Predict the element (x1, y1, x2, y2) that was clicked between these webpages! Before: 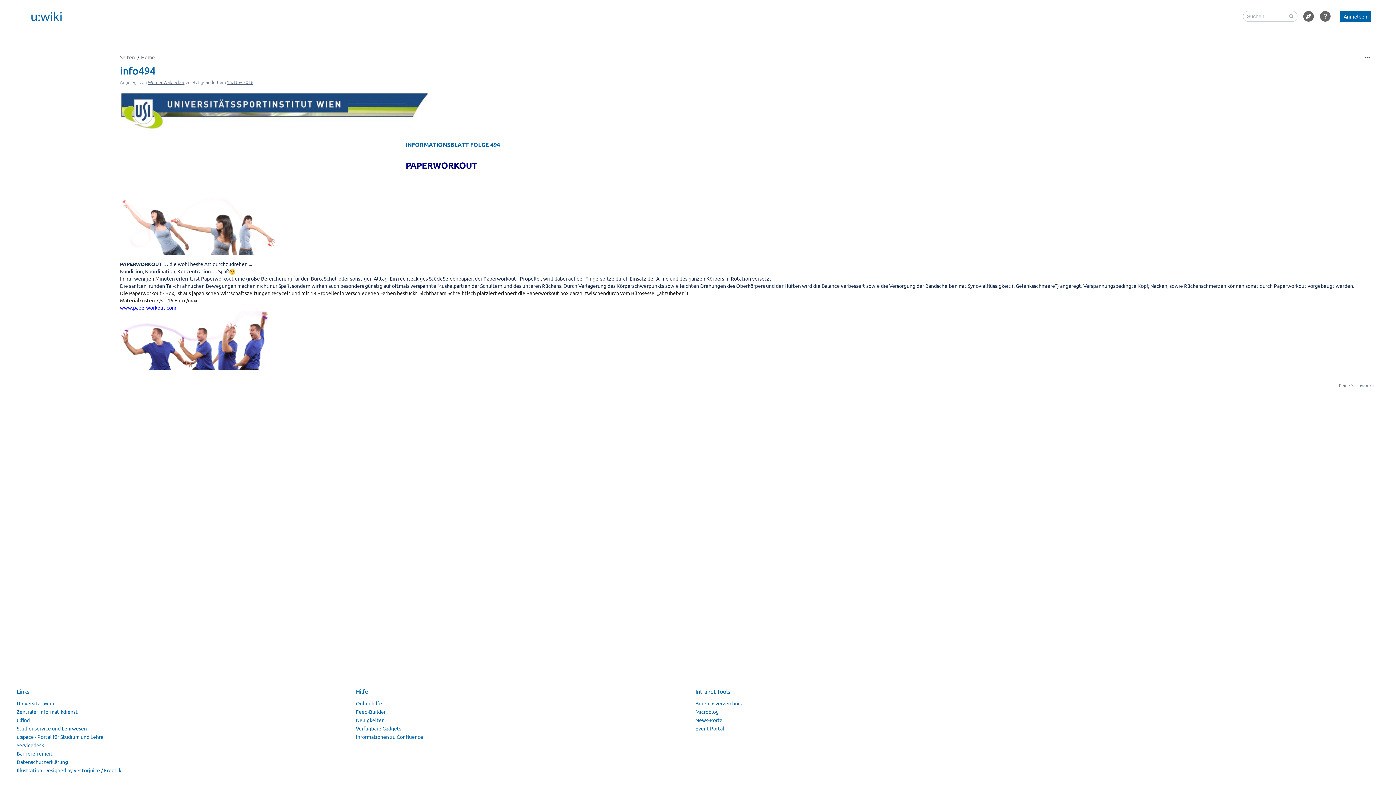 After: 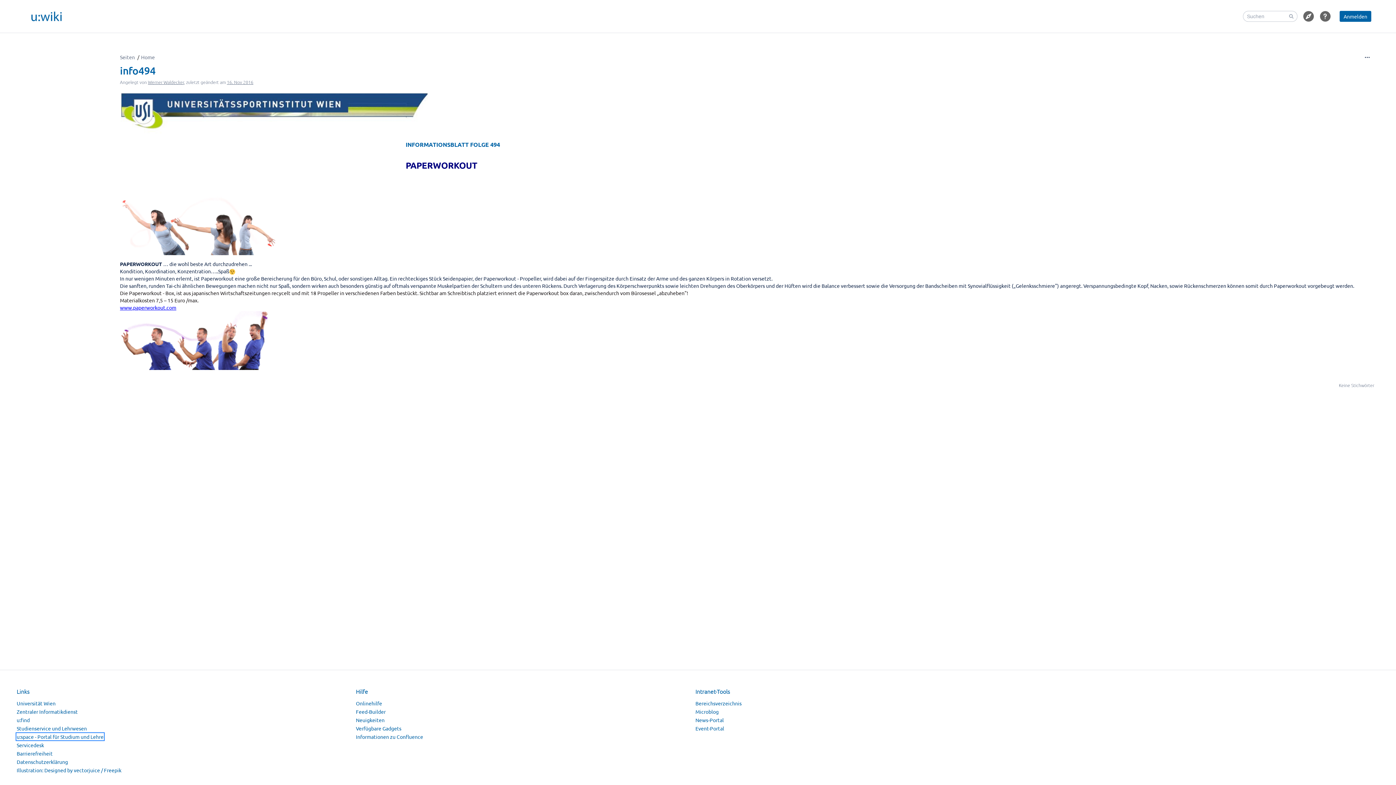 Action: label: u:space - Portal für Studium und Lehre bbox: (16, 733, 103, 740)